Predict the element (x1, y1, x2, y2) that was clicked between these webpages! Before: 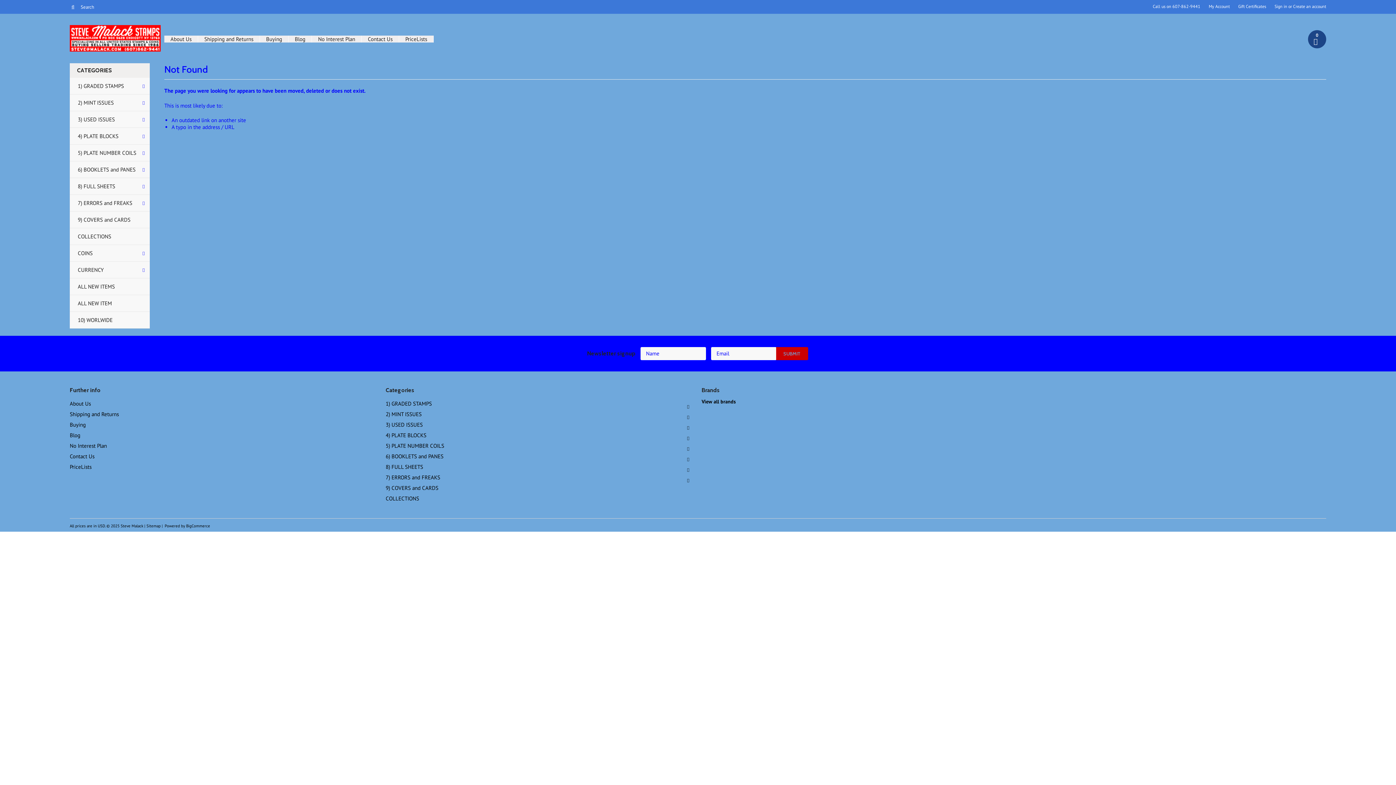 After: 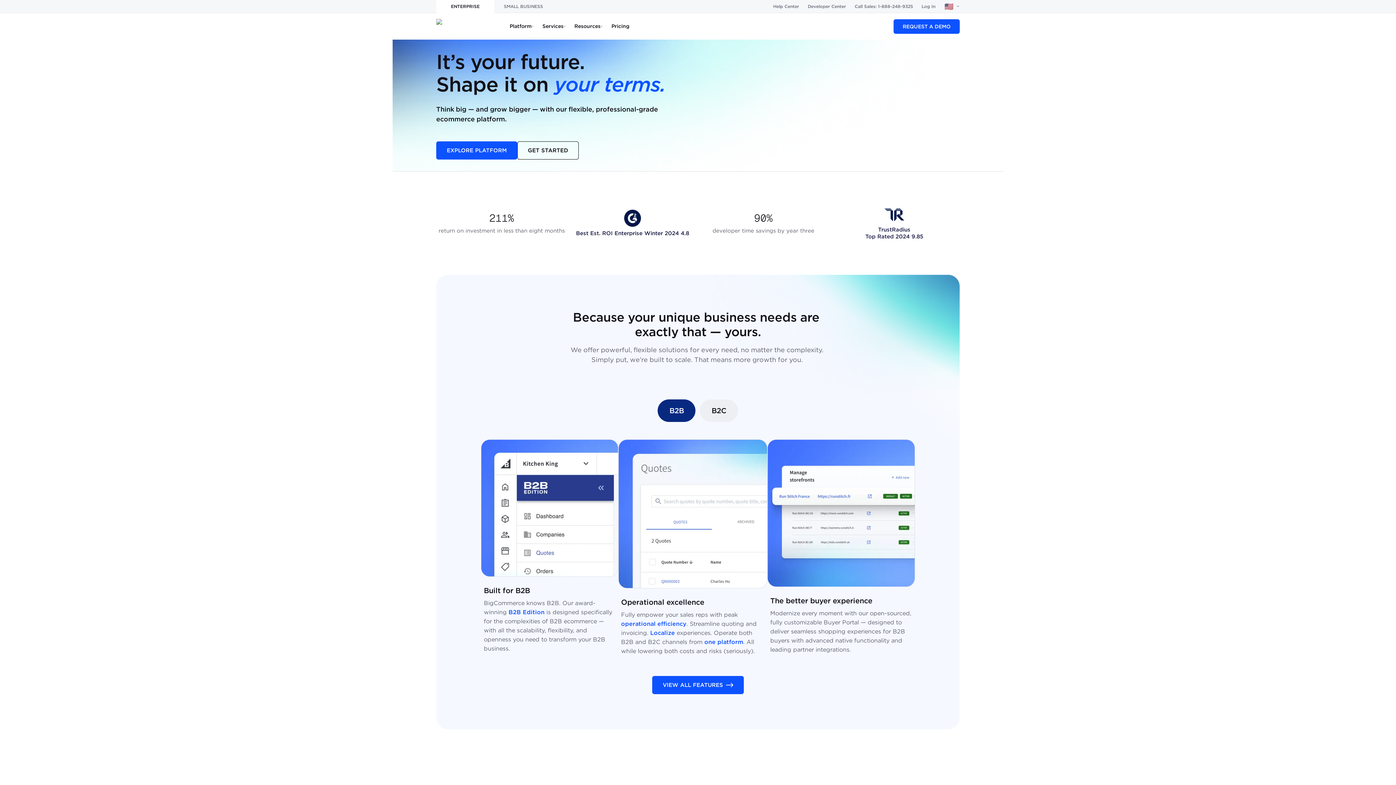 Action: label: BigCommerce bbox: (186, 522, 210, 530)